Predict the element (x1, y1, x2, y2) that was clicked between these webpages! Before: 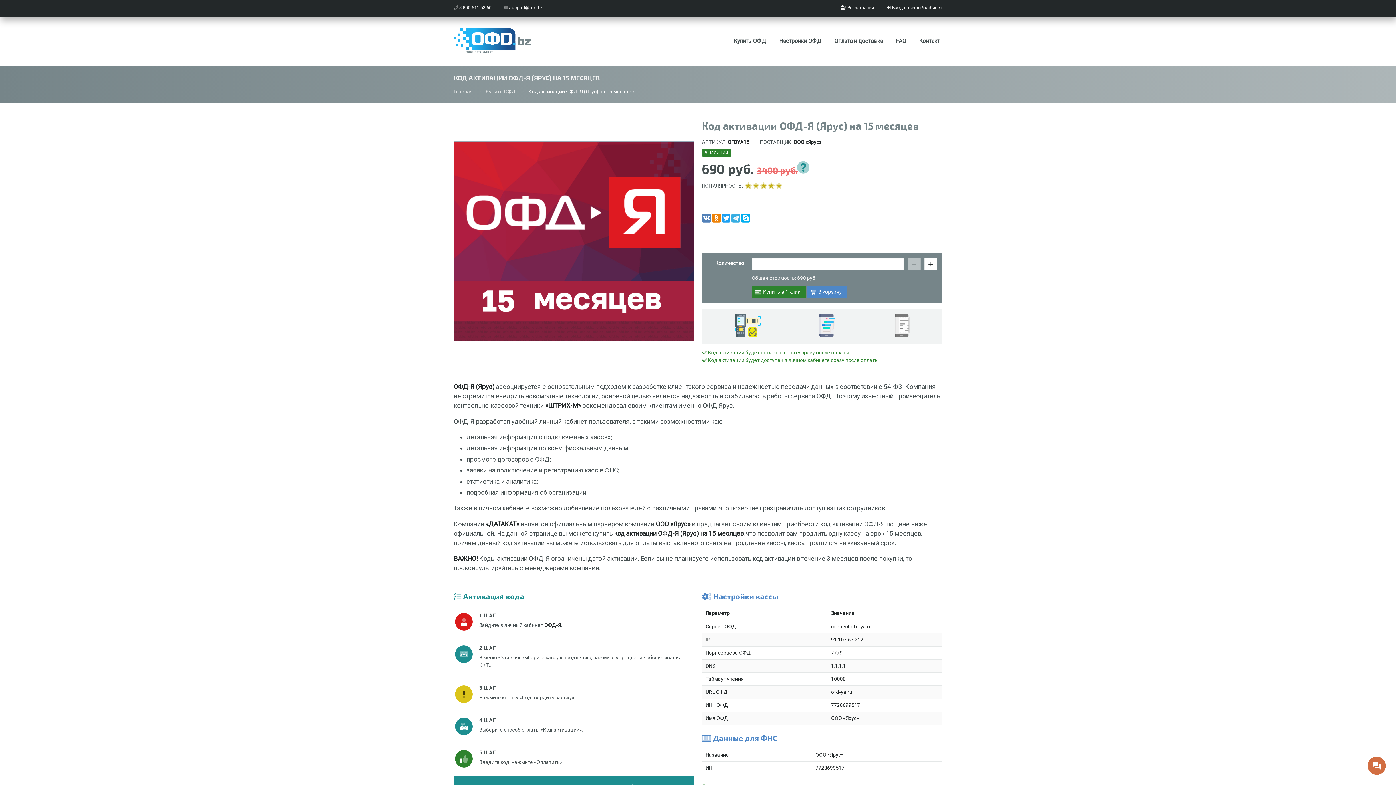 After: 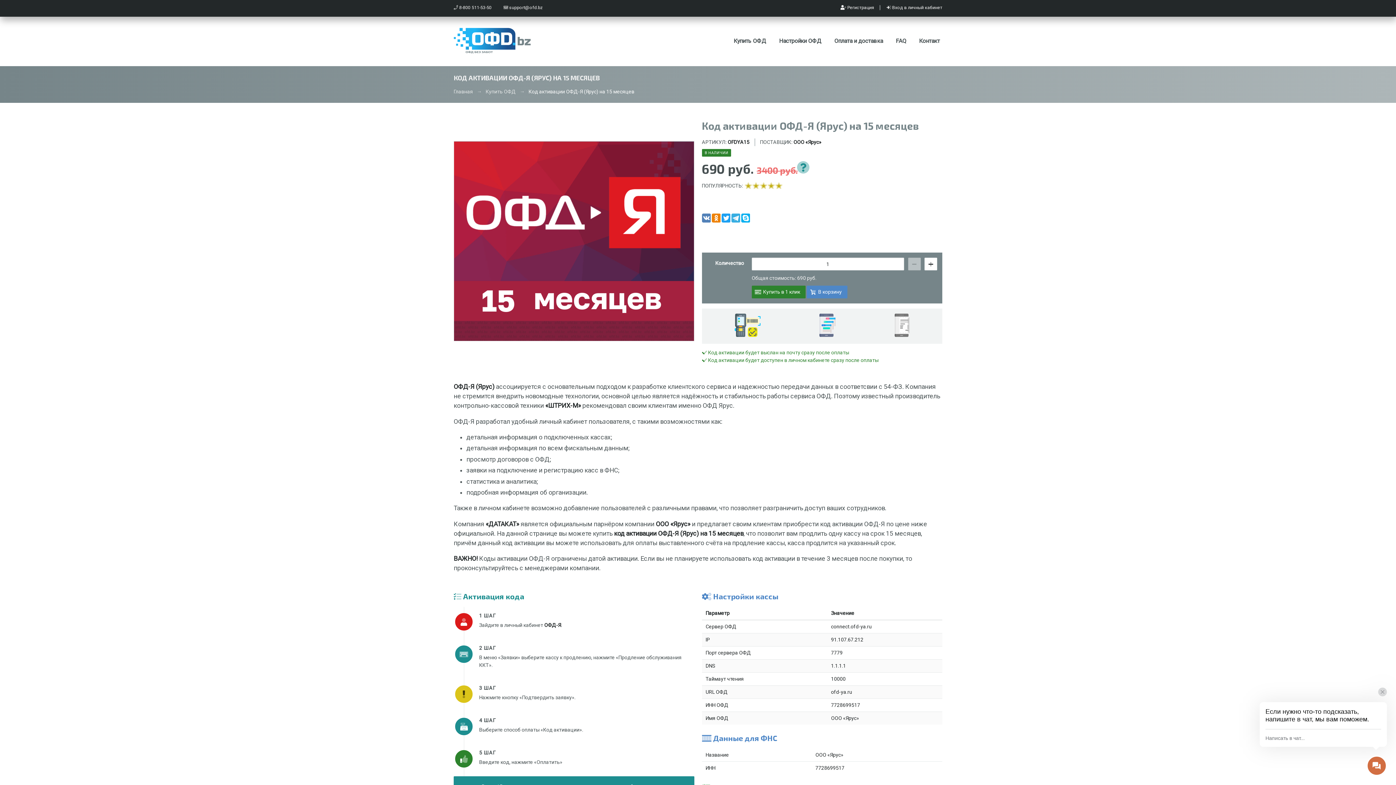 Action: bbox: (702, 240, 710, 246)